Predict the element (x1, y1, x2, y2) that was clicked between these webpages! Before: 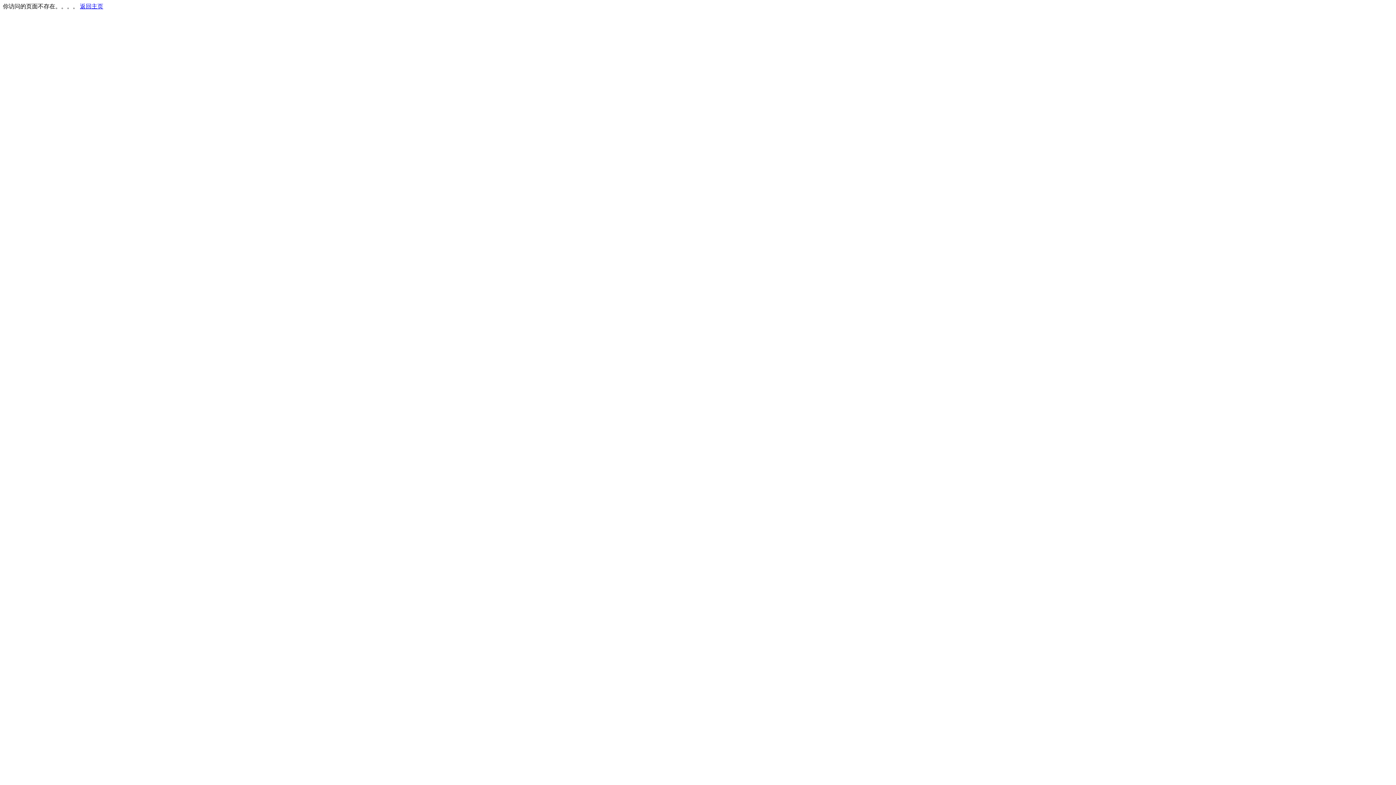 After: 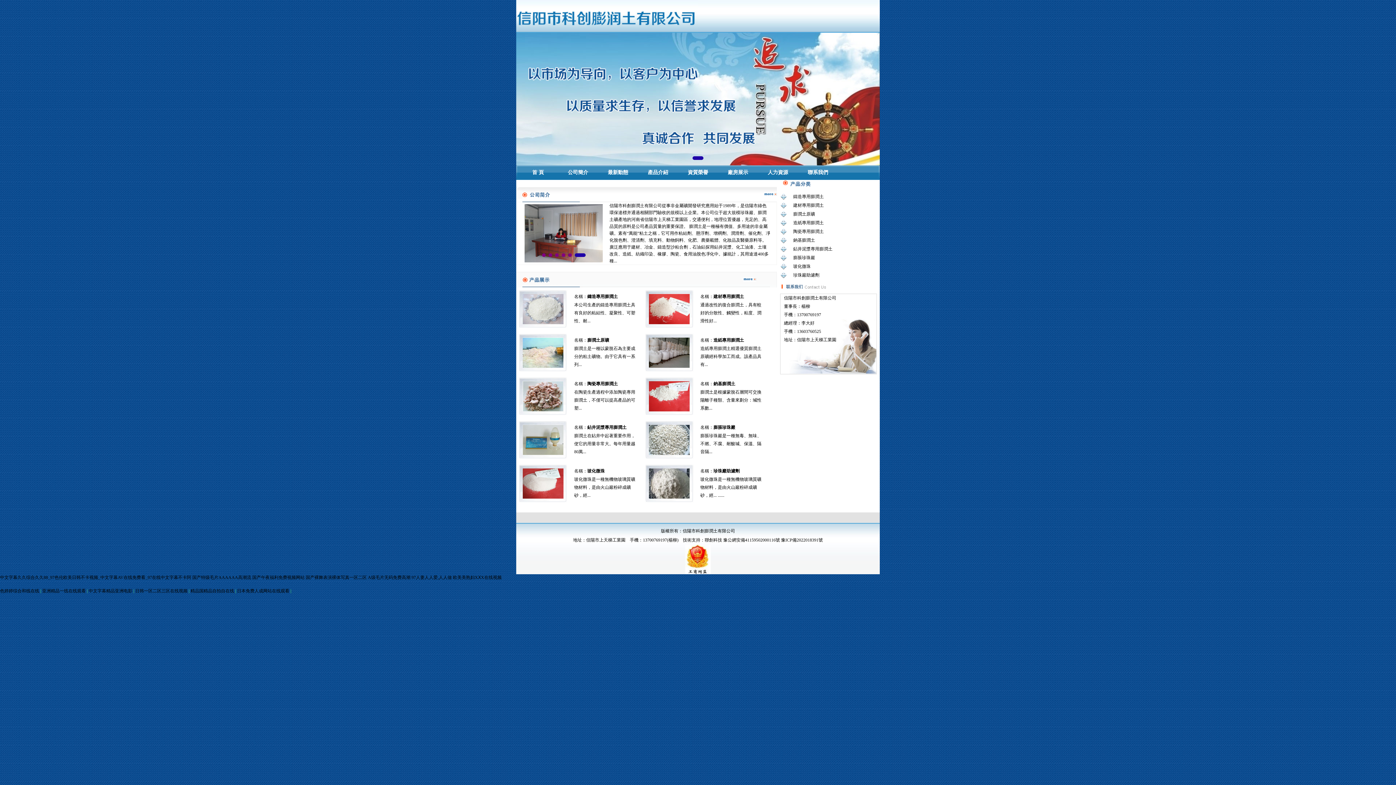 Action: label: 返回主页 bbox: (80, 3, 103, 9)